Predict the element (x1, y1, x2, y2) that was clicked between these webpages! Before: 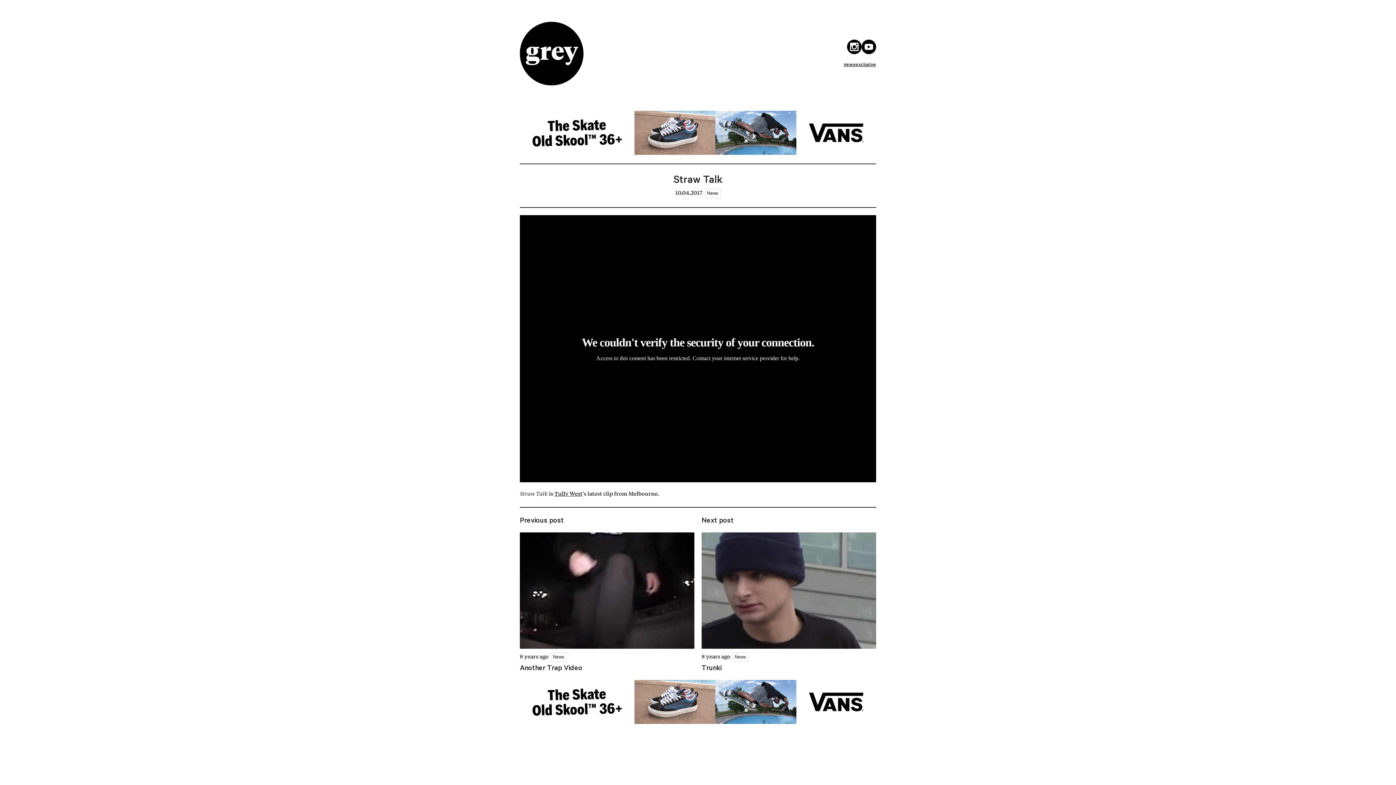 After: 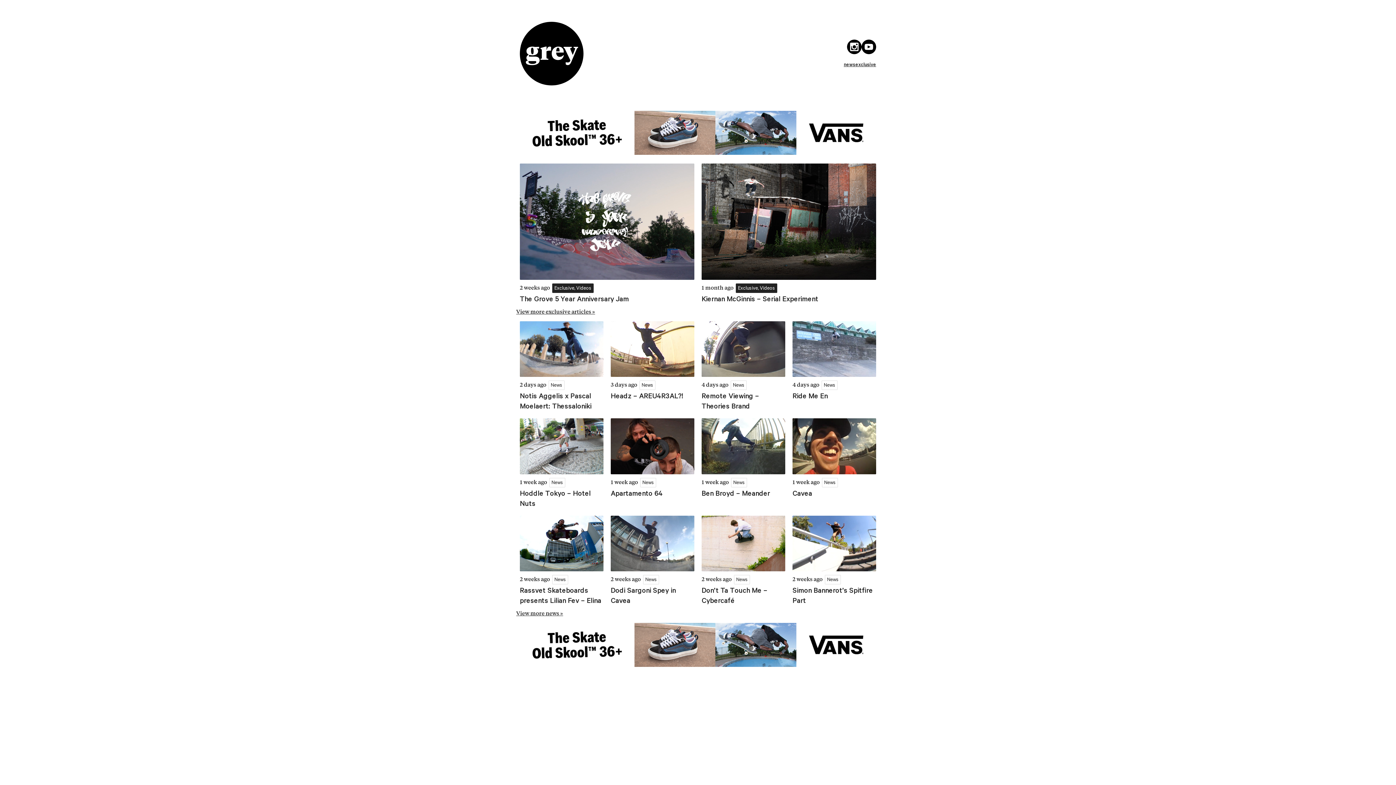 Action: bbox: (520, 21, 583, 85)